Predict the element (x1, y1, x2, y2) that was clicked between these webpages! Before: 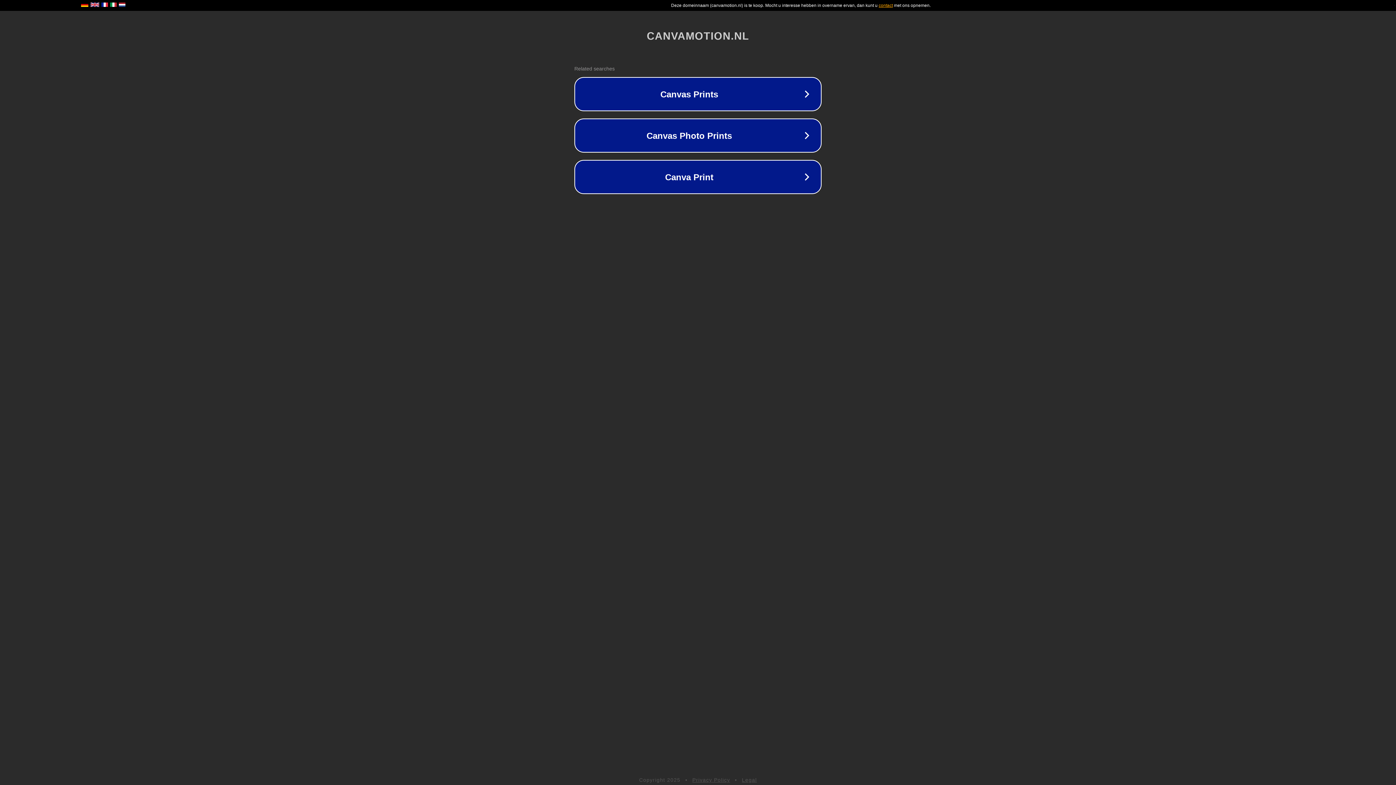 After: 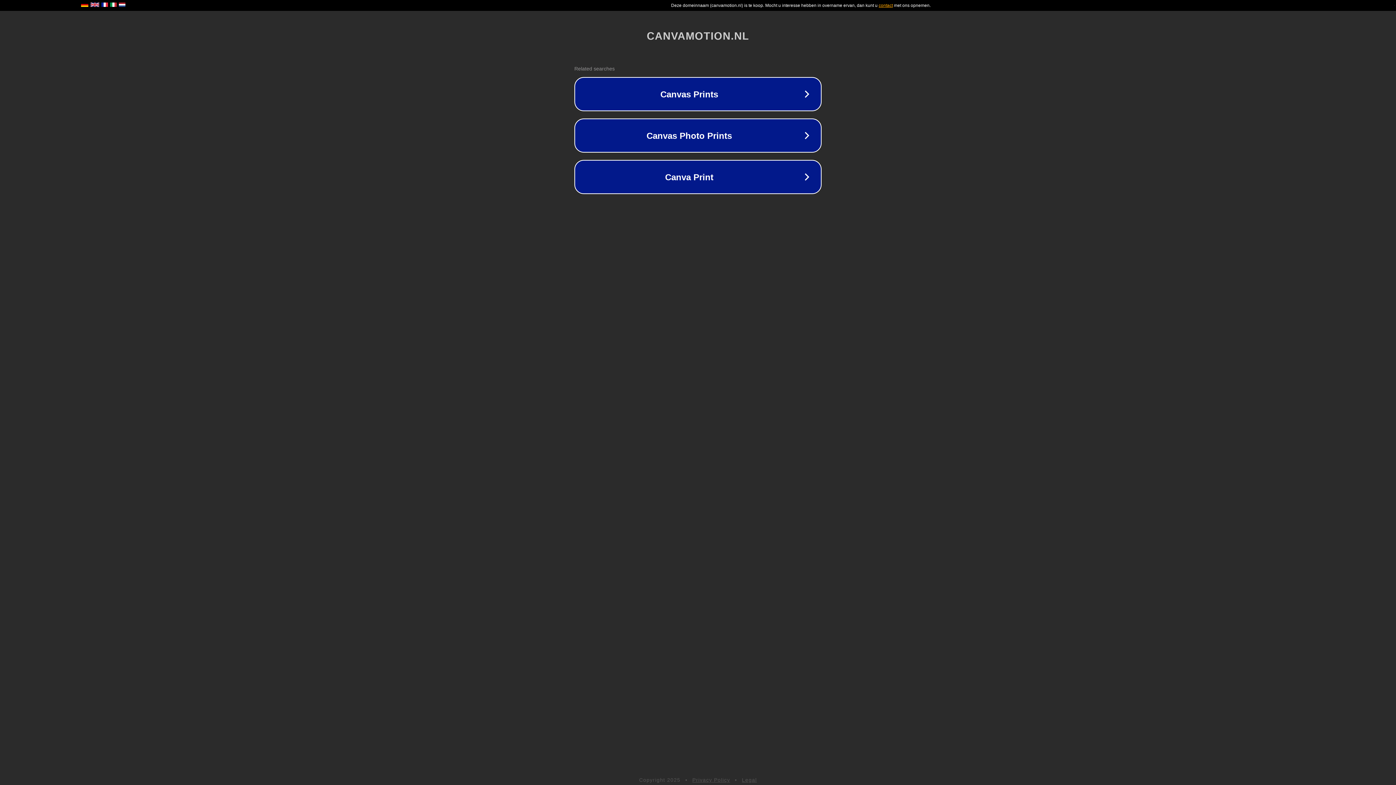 Action: bbox: (742, 777, 757, 783) label: Legal